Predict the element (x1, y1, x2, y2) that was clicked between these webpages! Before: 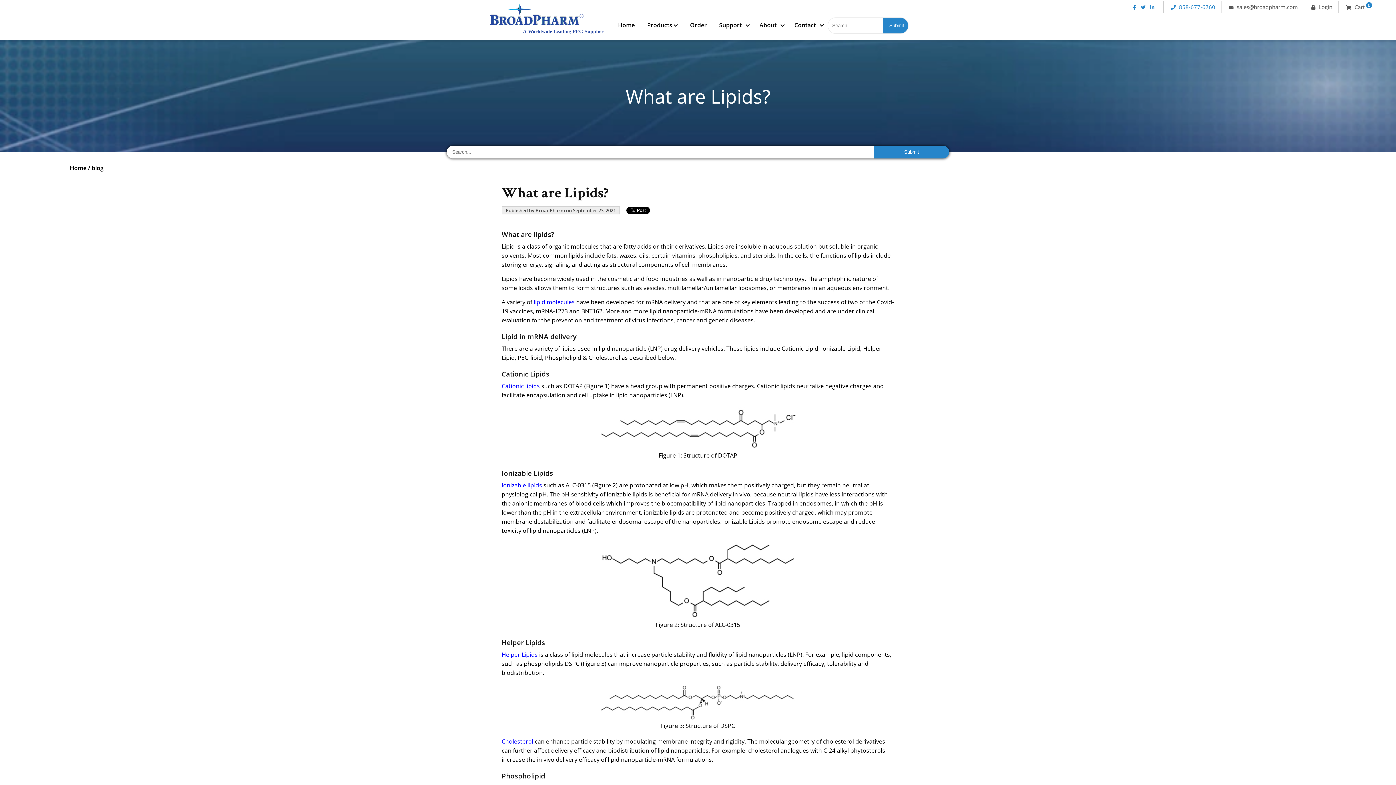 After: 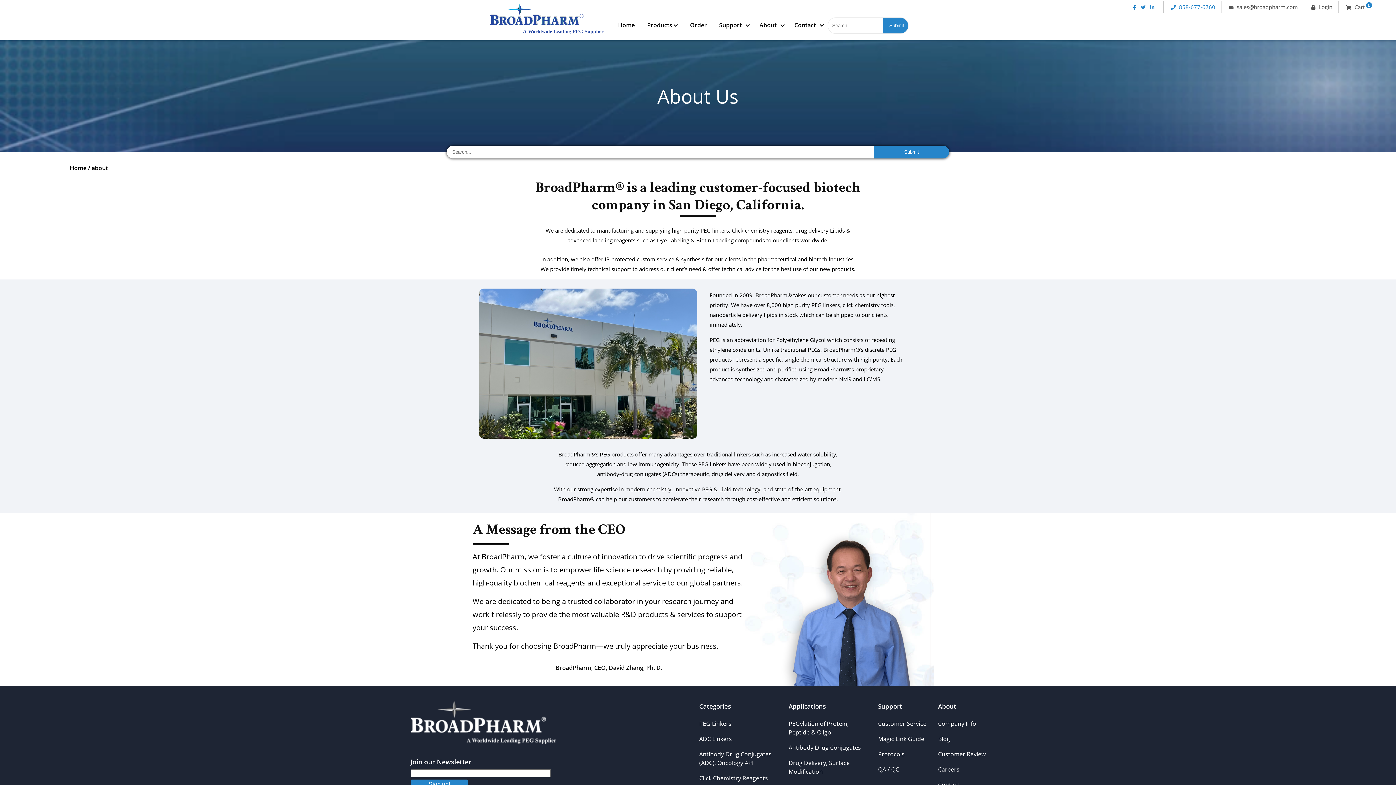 Action: label: About bbox: (757, 18, 779, 31)